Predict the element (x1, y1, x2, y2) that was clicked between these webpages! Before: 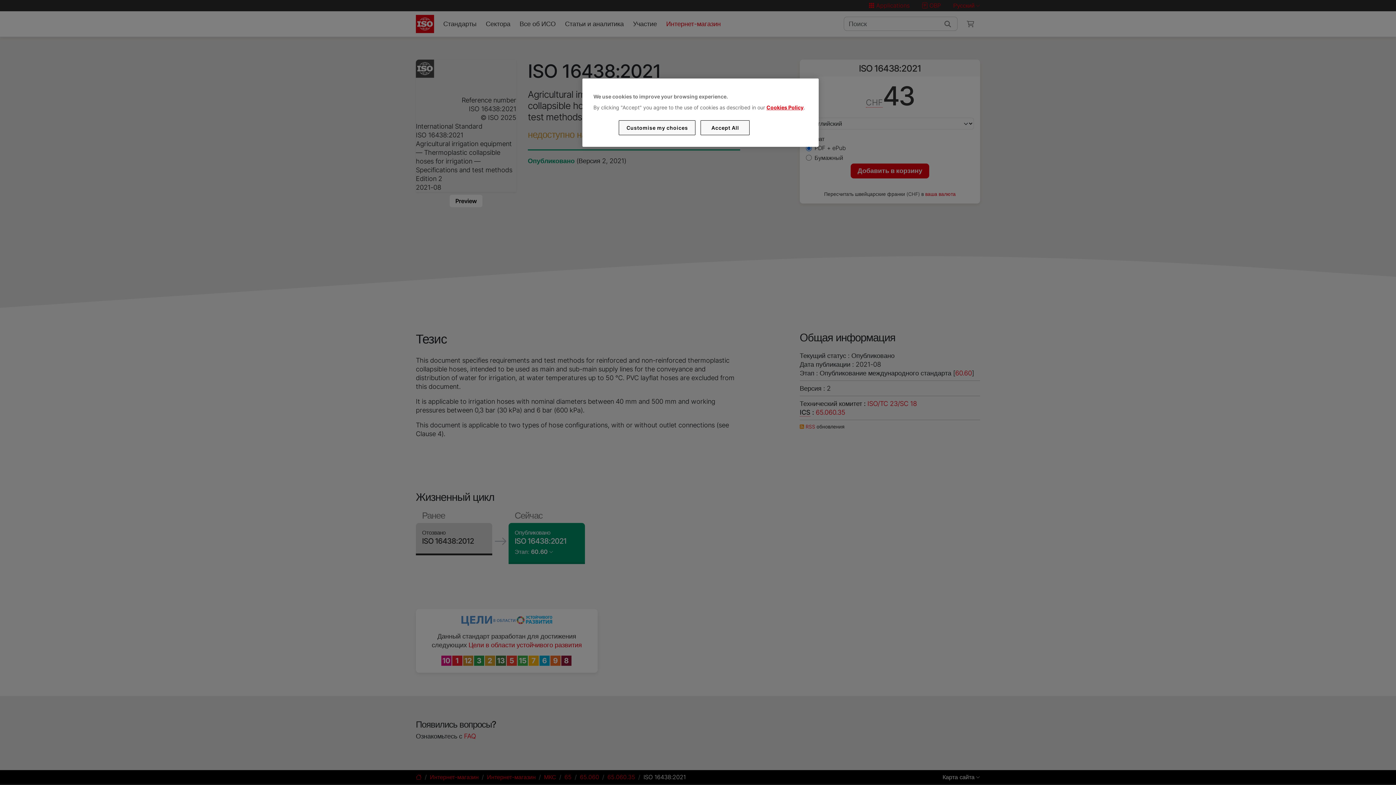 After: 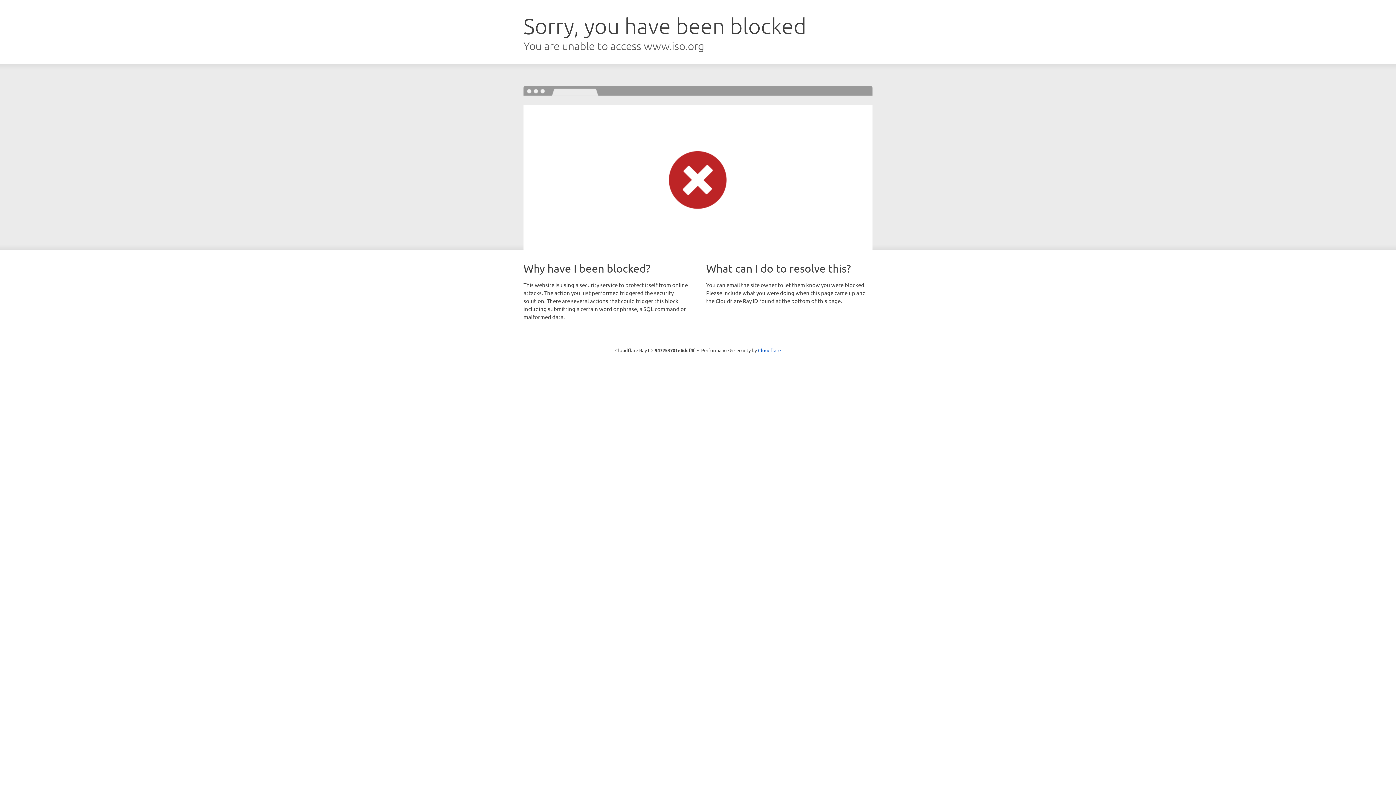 Action: bbox: (766, 104, 803, 110) label: Cookies Policy